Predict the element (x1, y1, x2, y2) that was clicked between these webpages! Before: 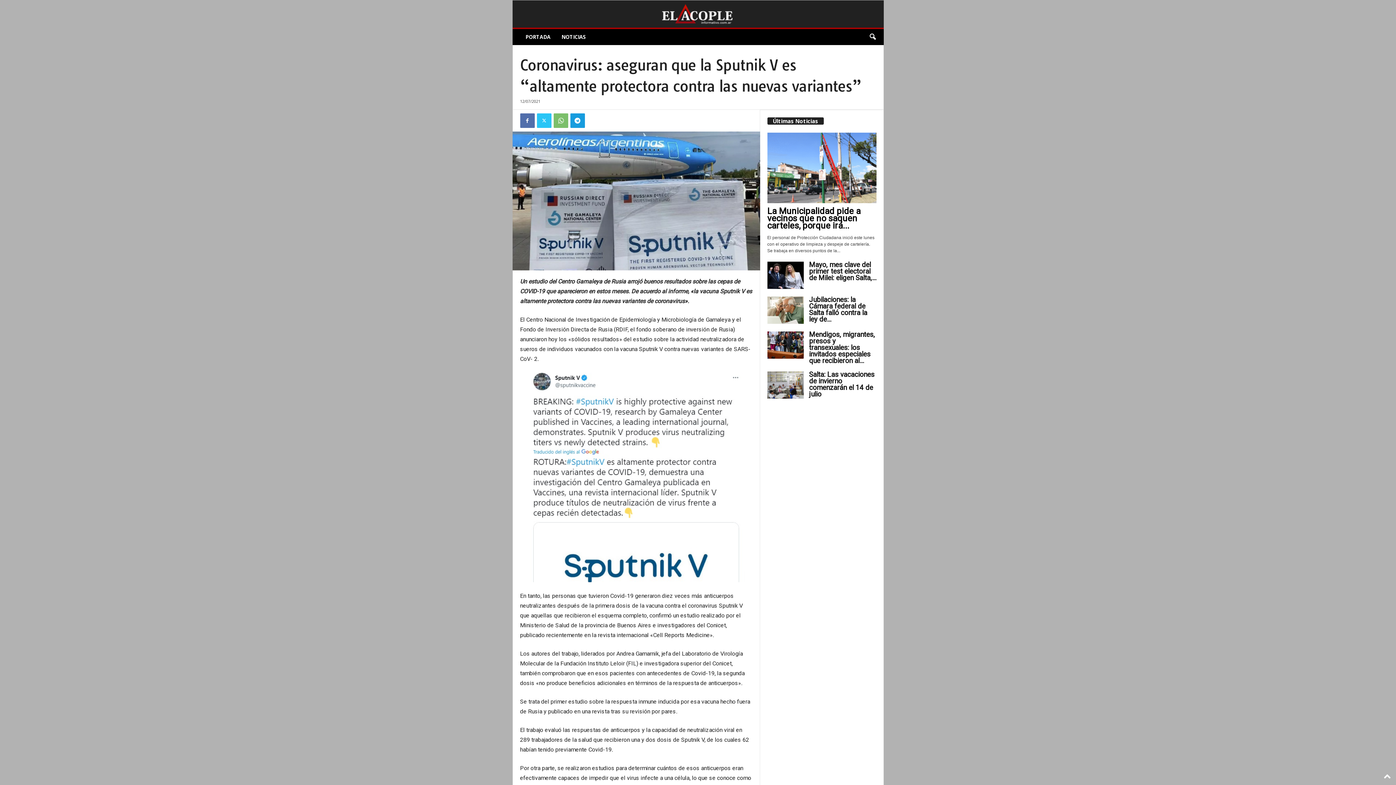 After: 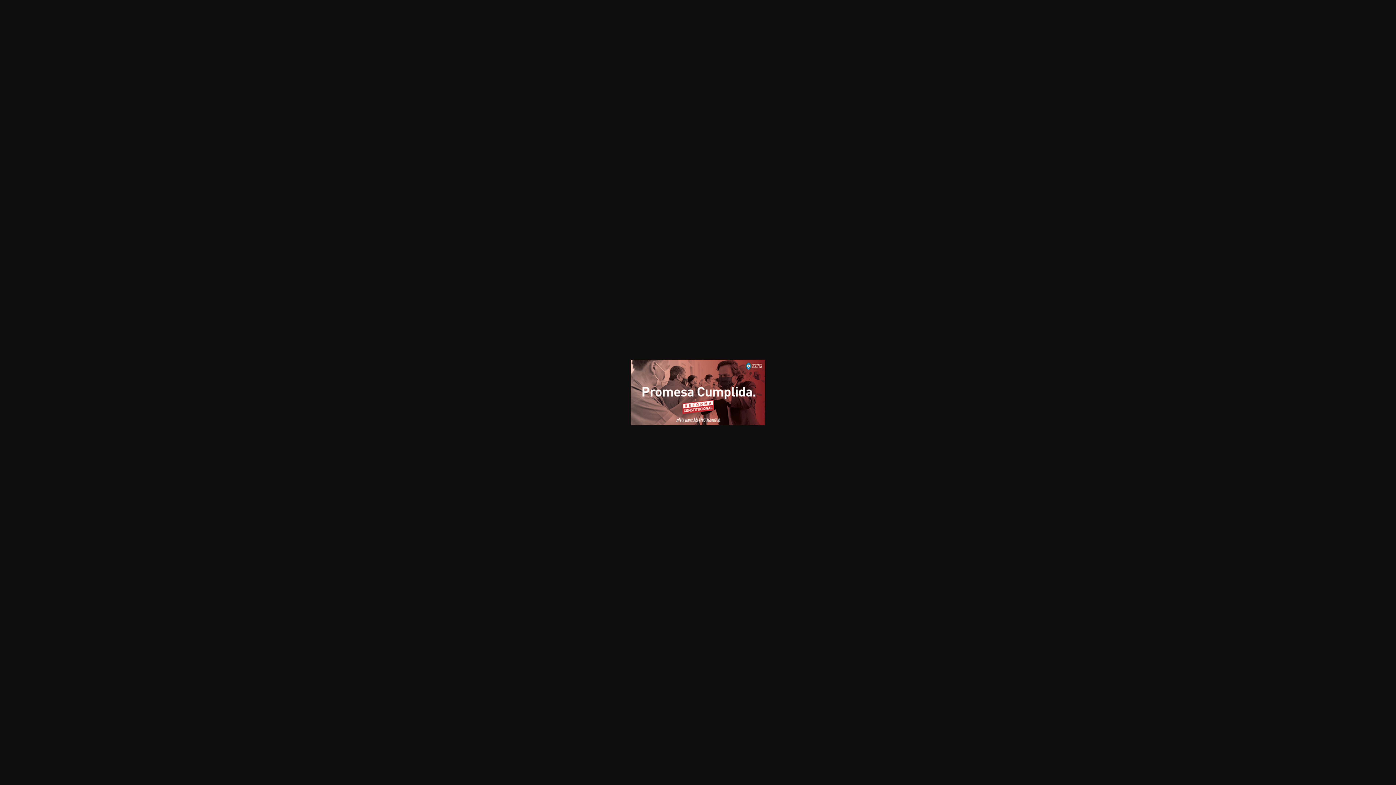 Action: label: Últimas Noticias bbox: (767, 117, 823, 124)